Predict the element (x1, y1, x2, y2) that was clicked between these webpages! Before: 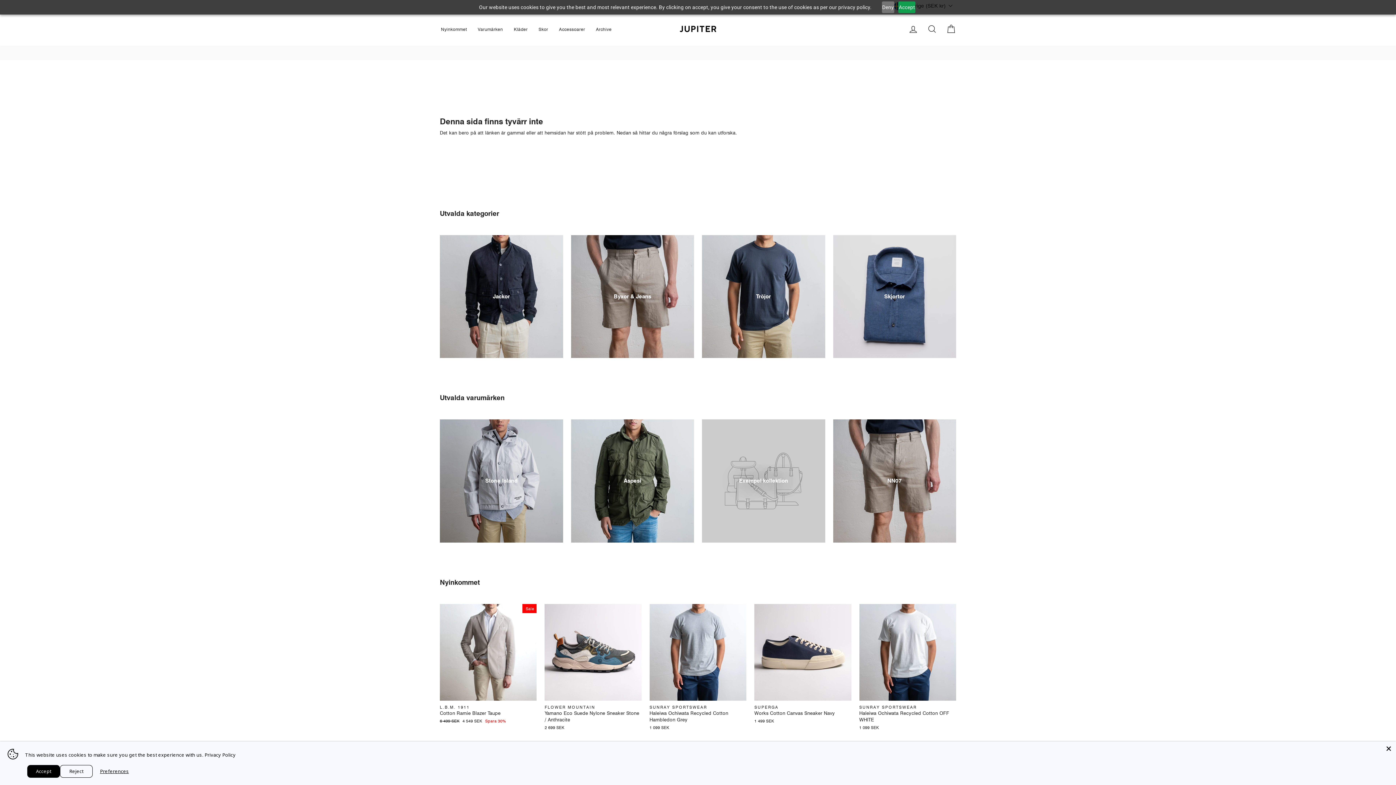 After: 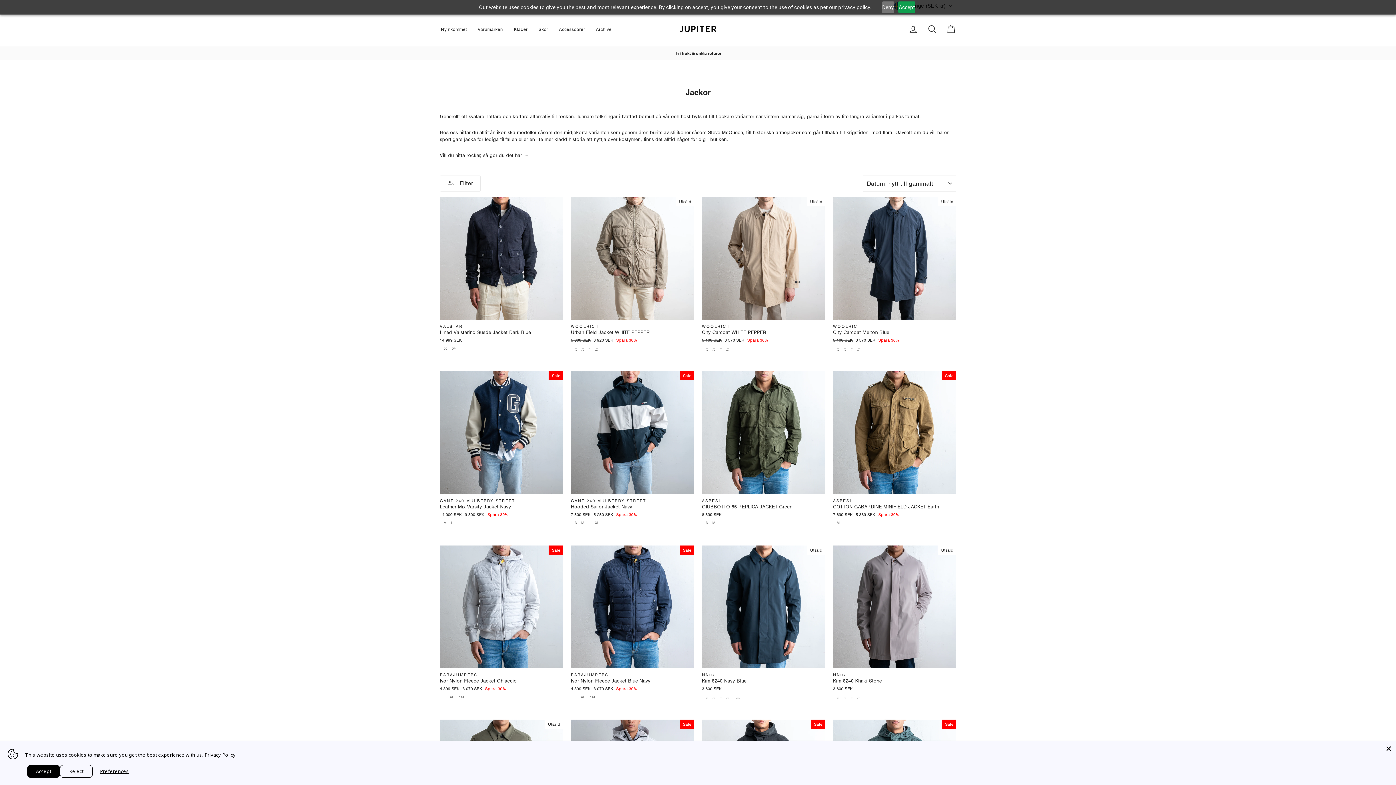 Action: label: Jackor bbox: (440, 235, 563, 358)